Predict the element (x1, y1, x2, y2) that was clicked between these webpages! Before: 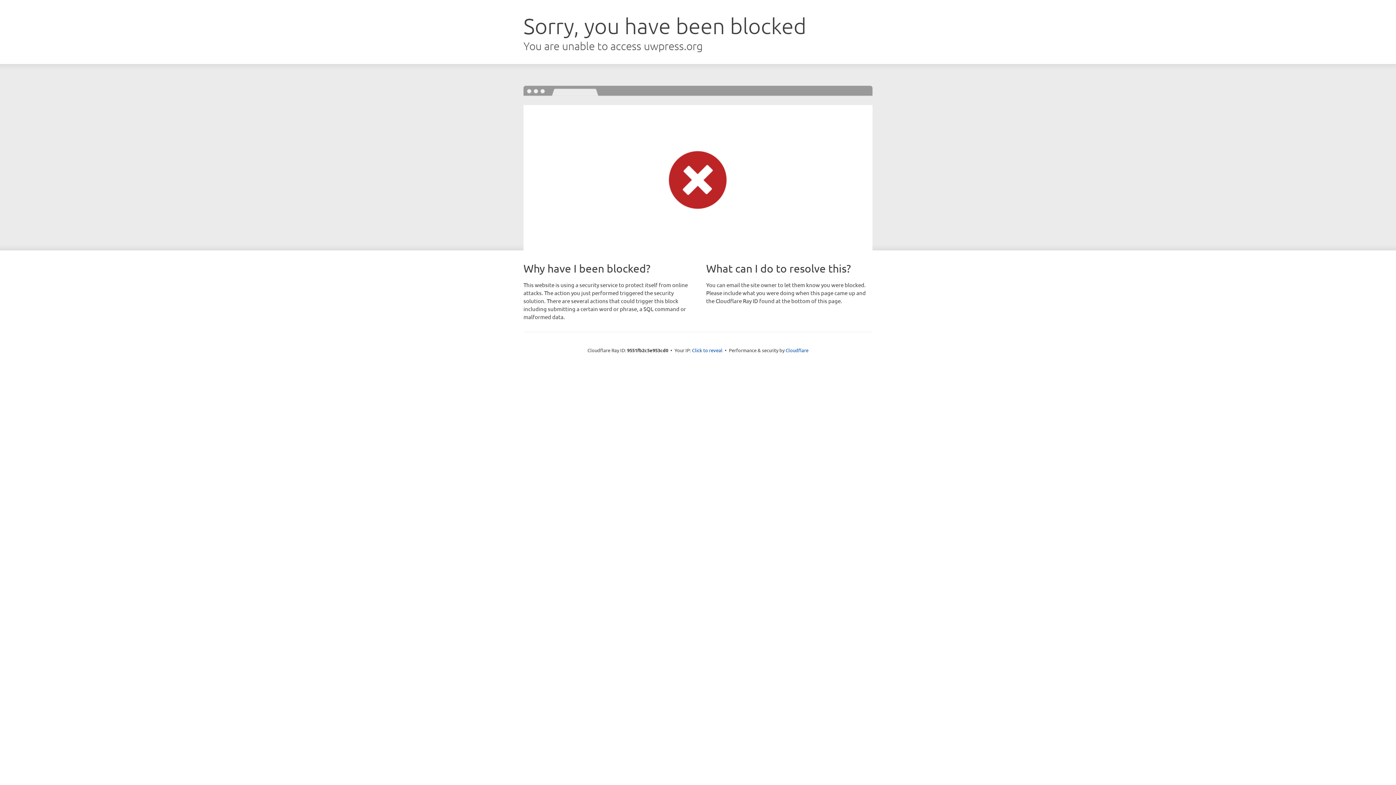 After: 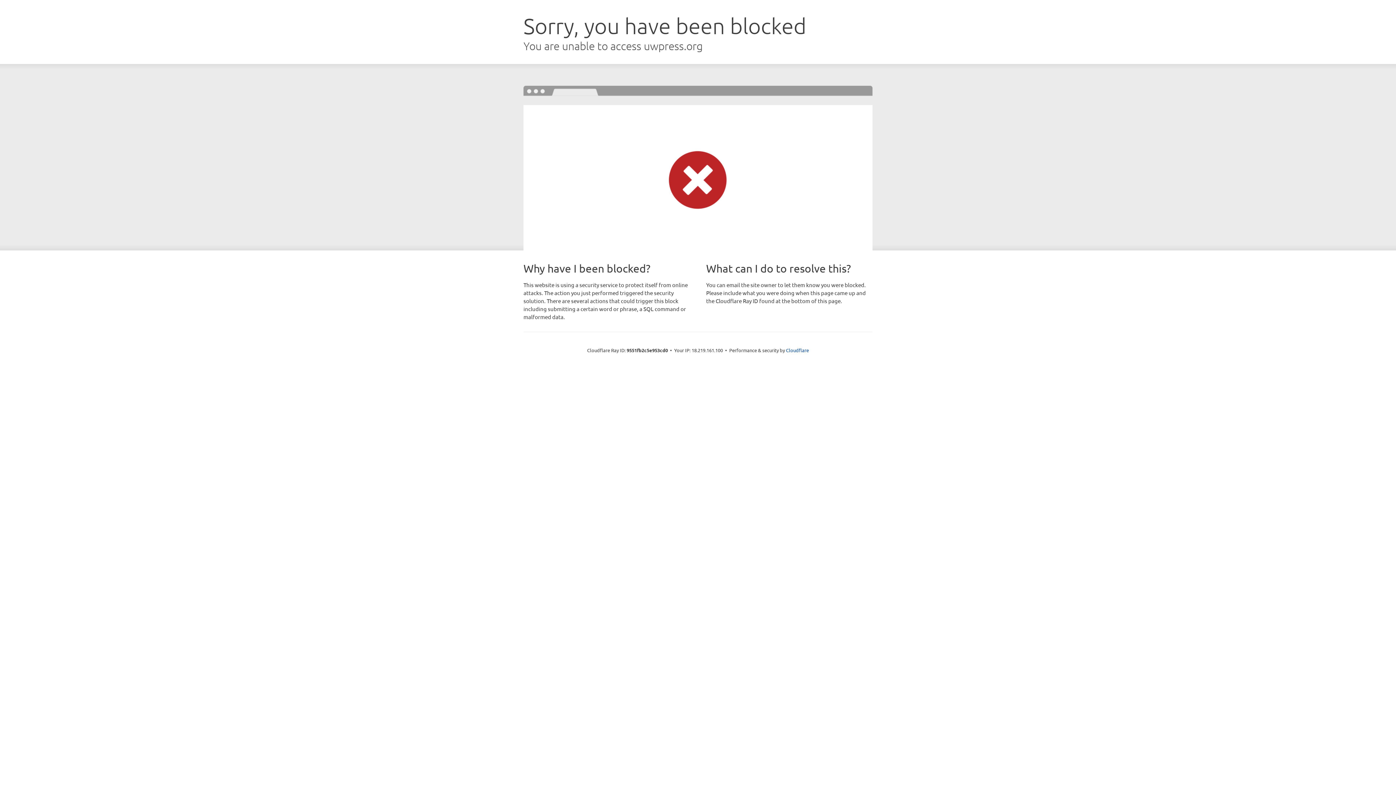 Action: bbox: (692, 346, 722, 353) label: Click to reveal